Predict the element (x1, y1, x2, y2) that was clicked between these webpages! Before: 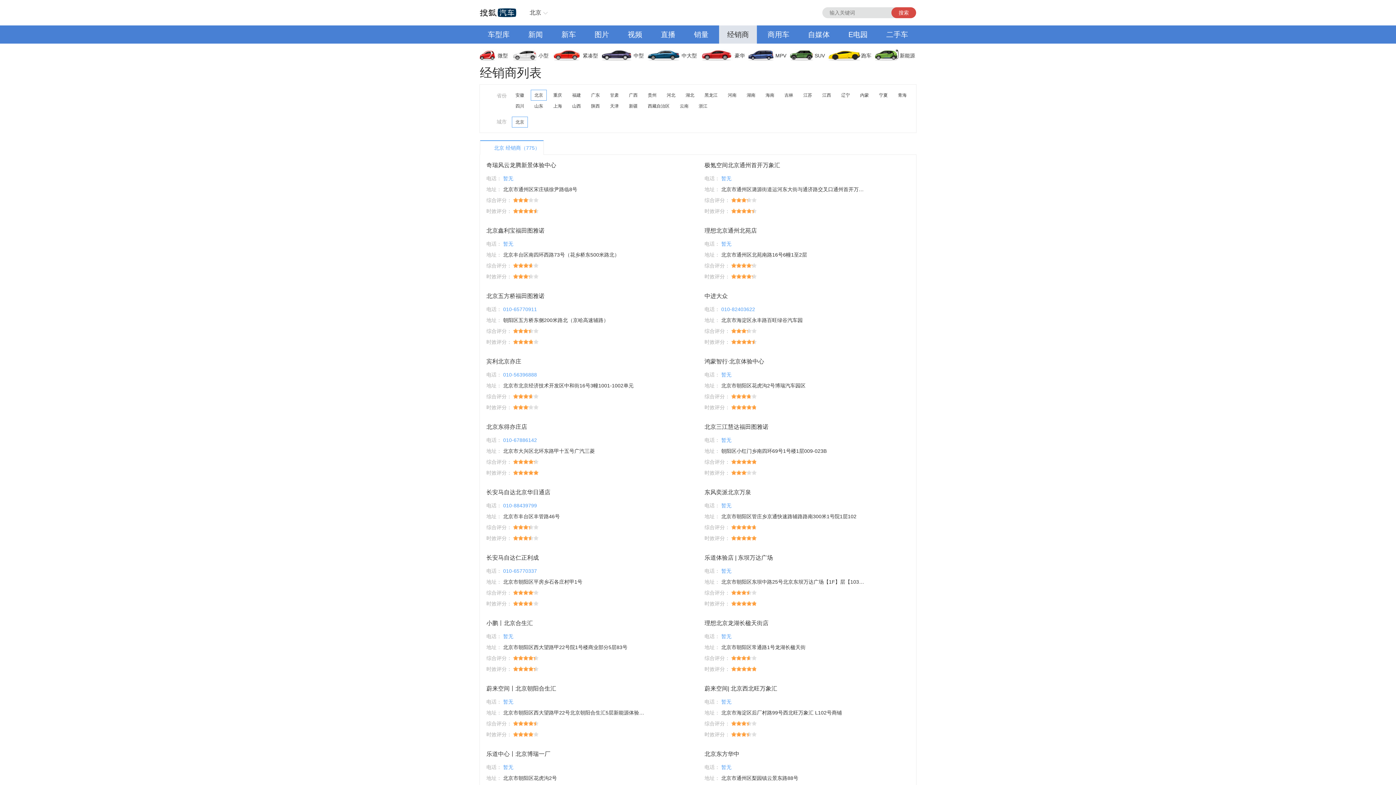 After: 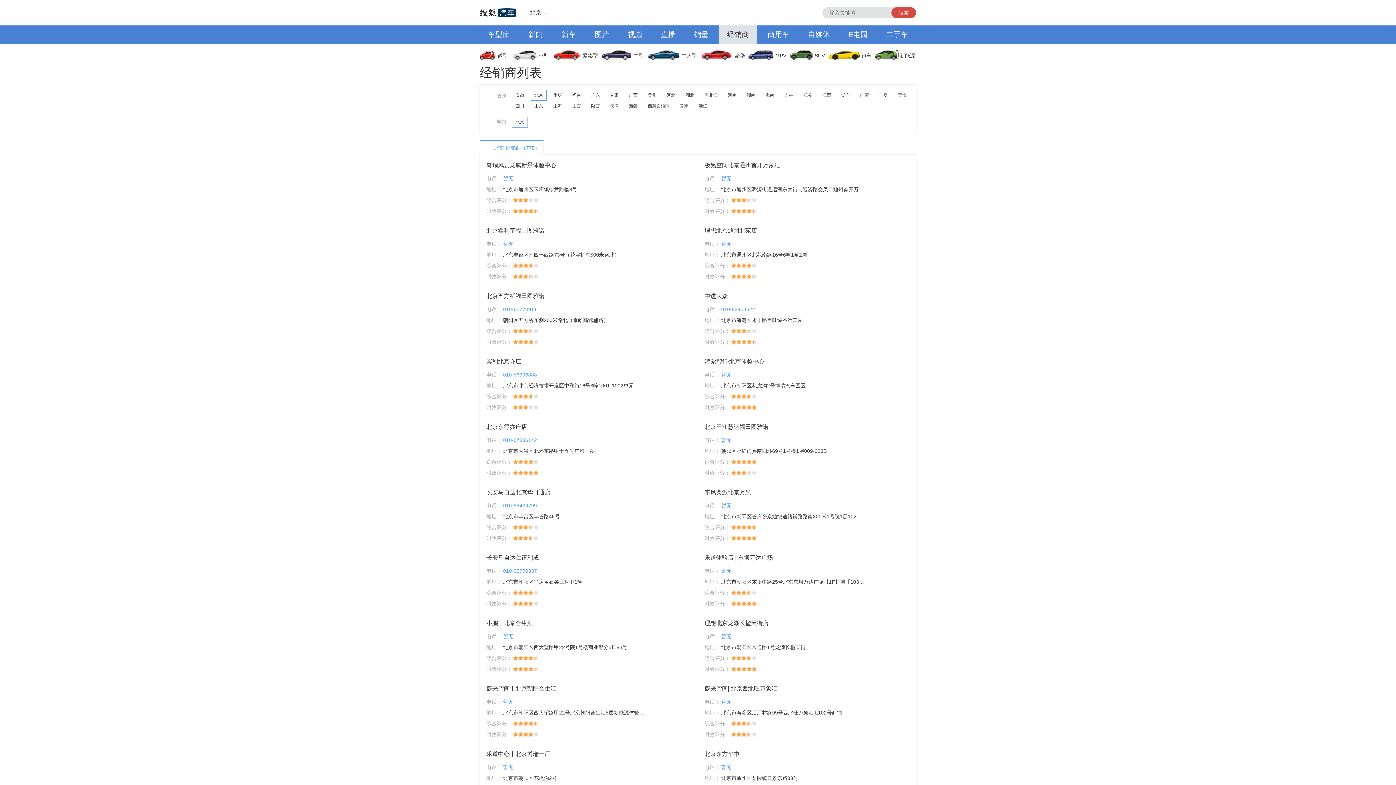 Action: bbox: (686, 25, 716, 43) label: 销量